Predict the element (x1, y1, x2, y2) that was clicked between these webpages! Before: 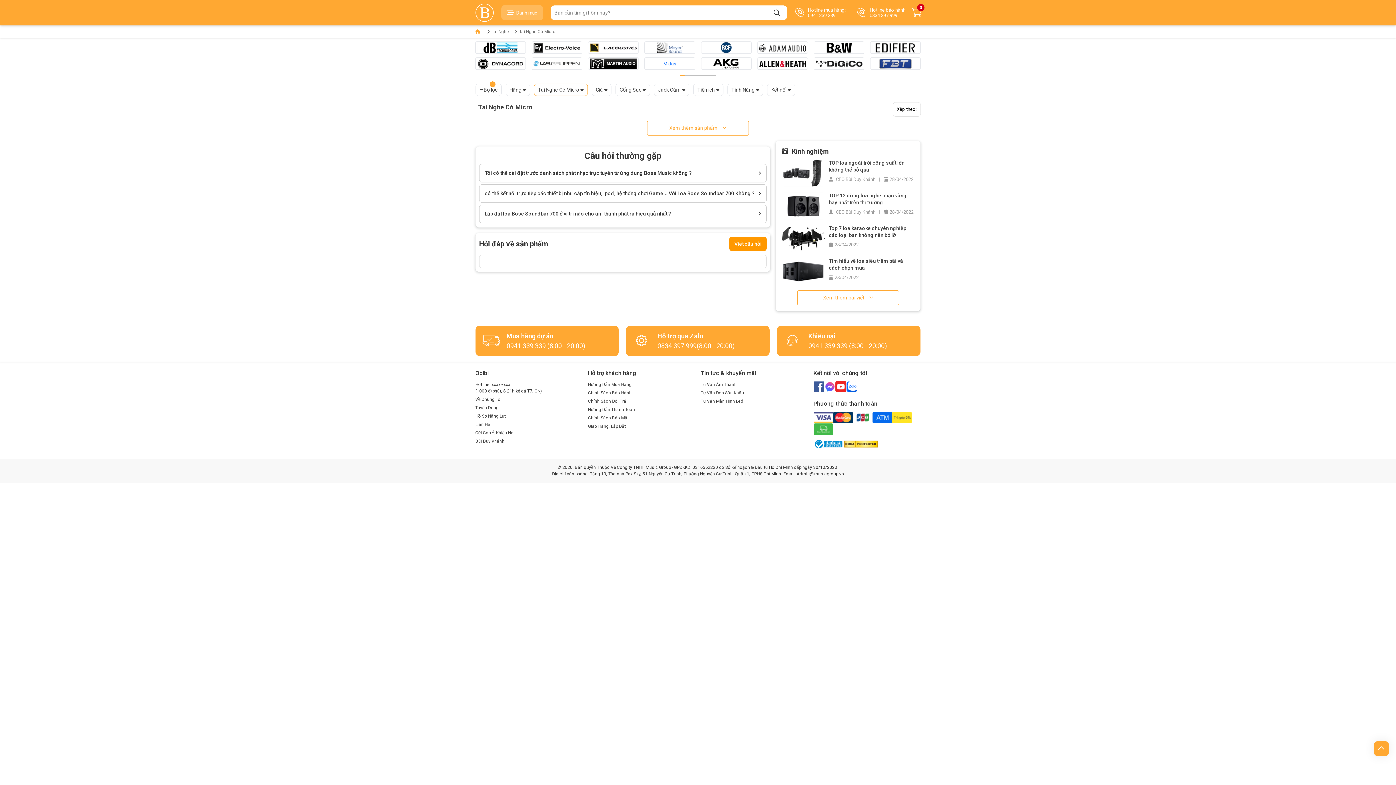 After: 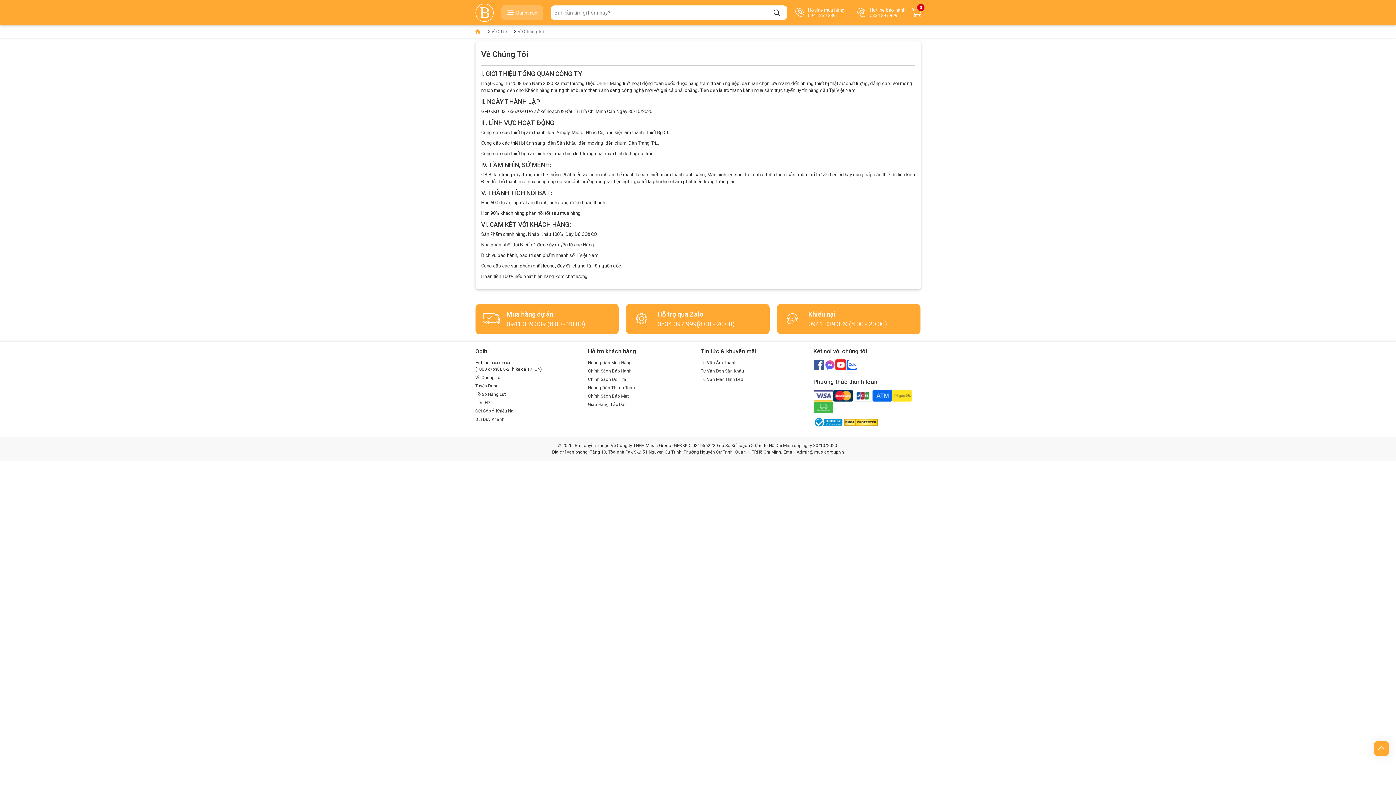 Action: bbox: (475, 396, 501, 402) label: Về Chúng Tôi